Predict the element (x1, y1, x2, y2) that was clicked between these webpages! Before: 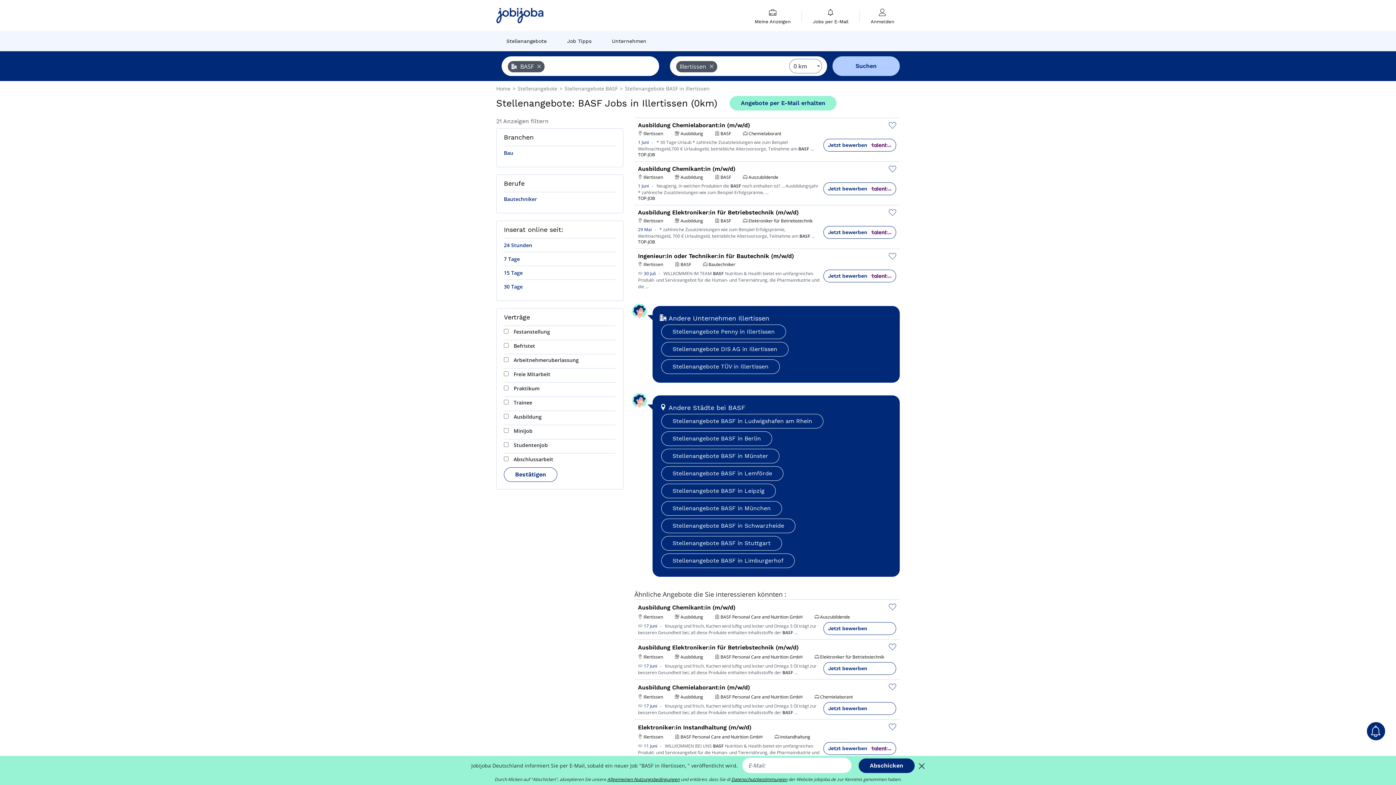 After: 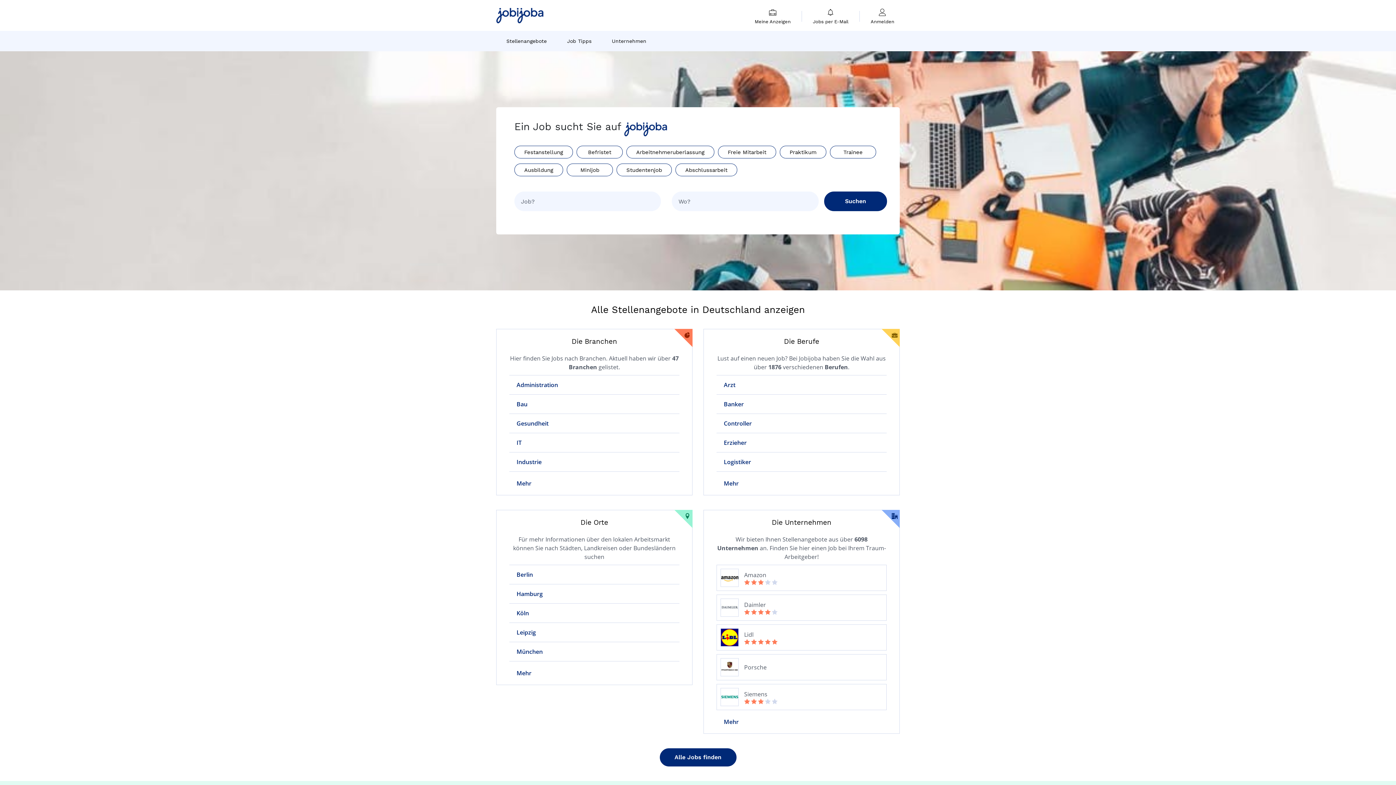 Action: bbox: (496, 0, 543, 30)